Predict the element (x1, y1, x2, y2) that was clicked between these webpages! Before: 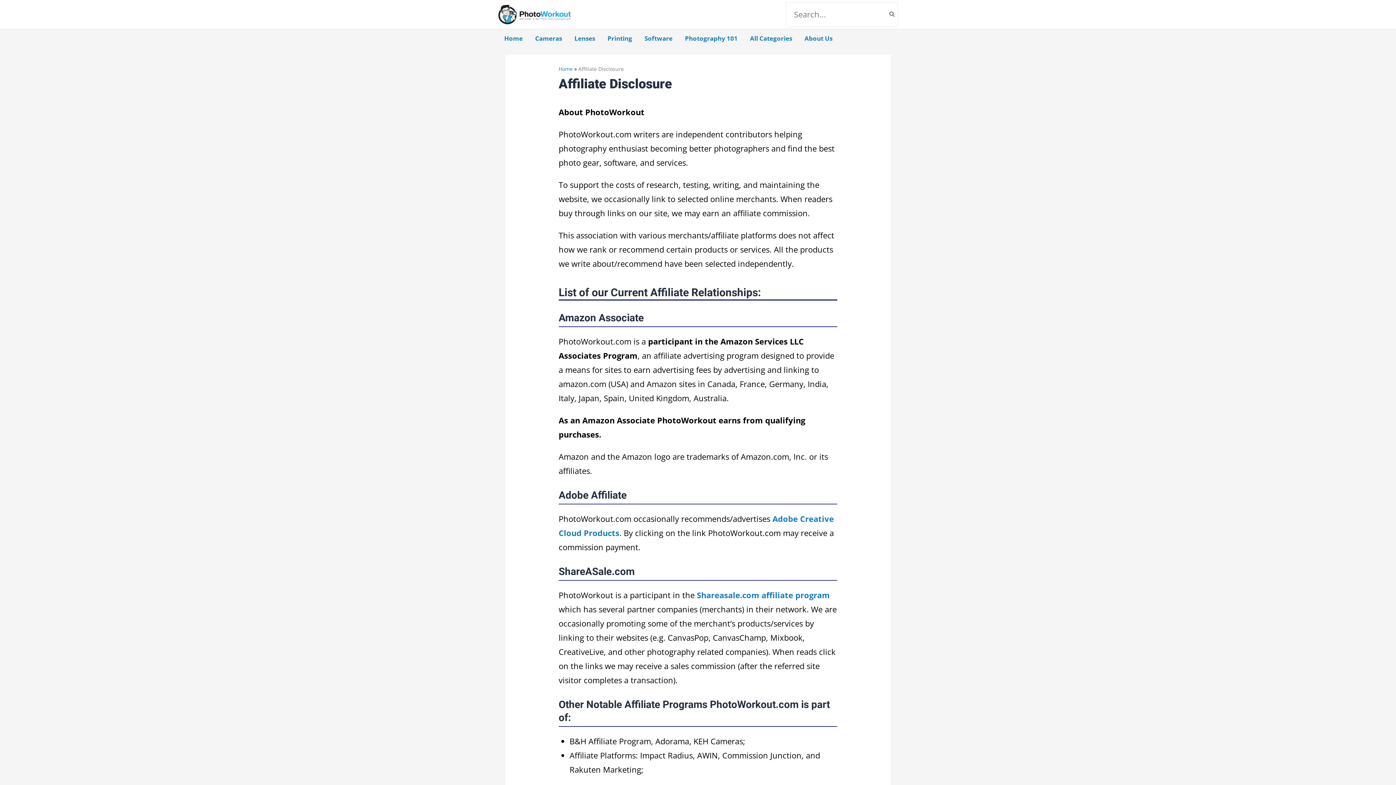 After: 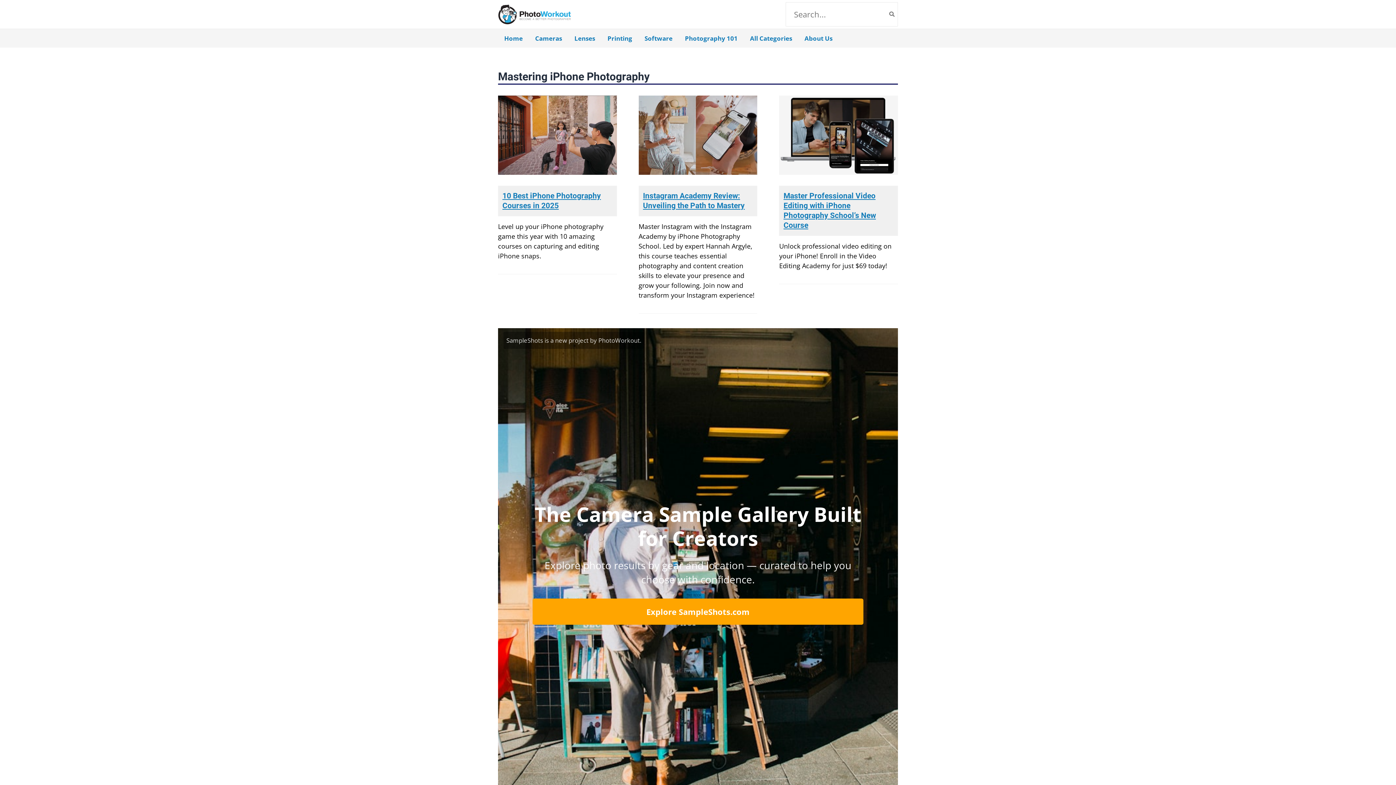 Action: bbox: (498, 7, 570, 18)